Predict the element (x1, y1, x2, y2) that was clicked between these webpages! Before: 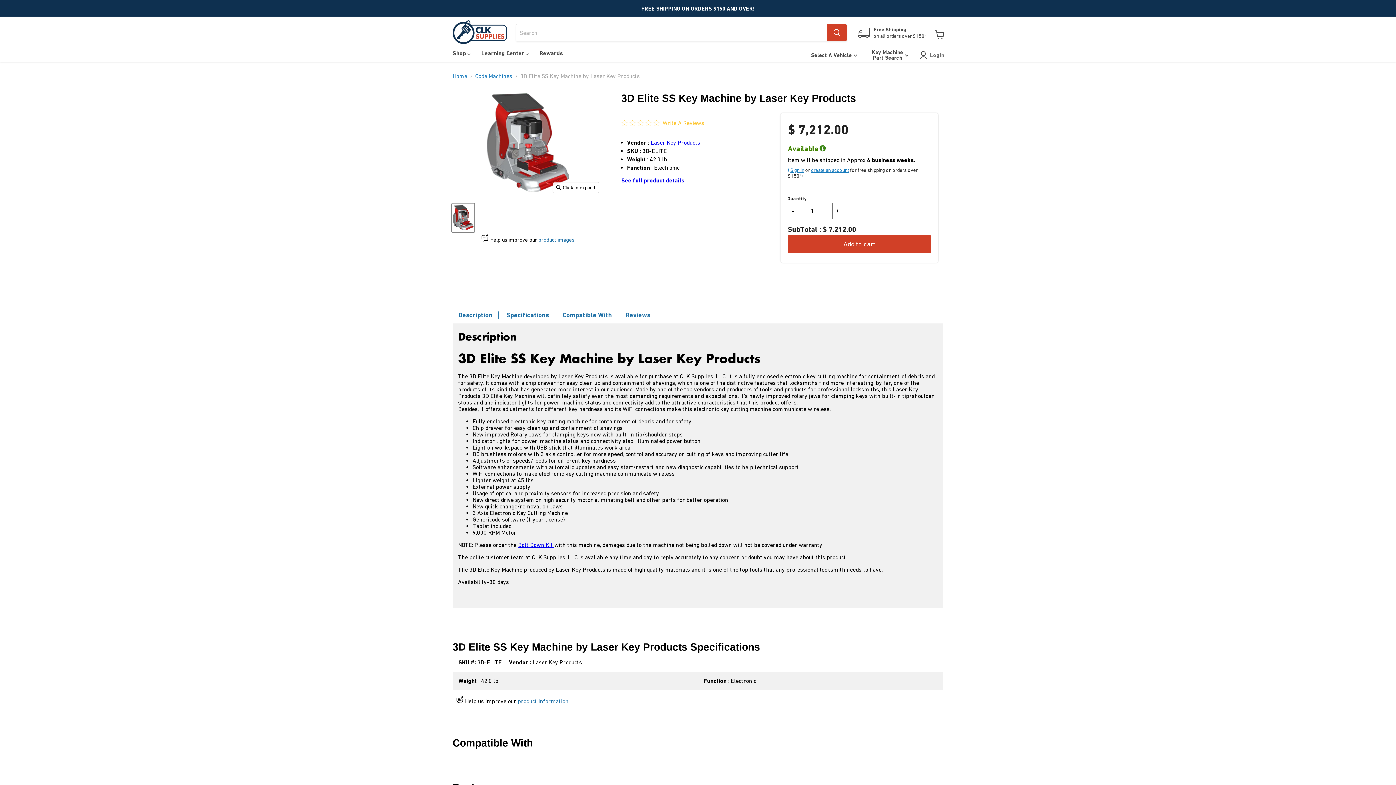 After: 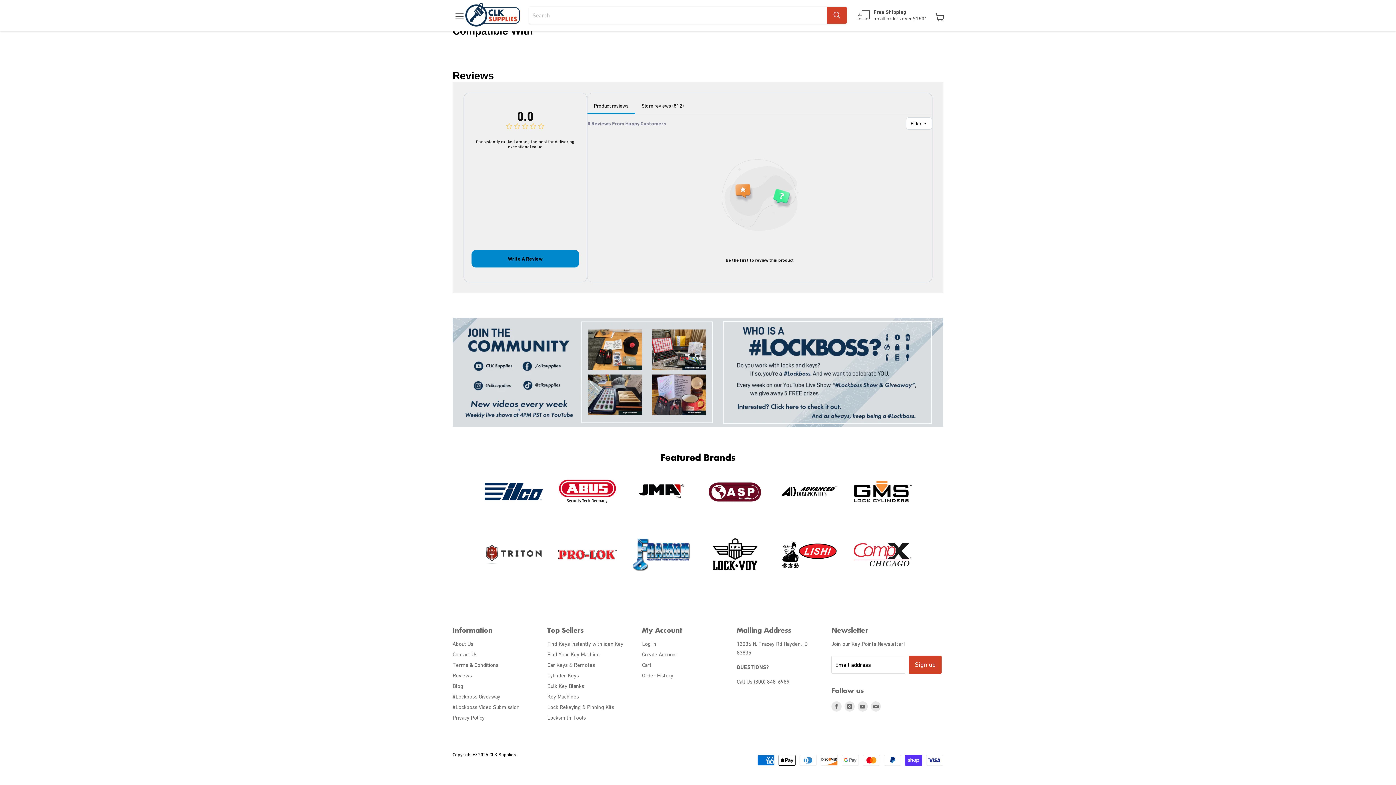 Action: bbox: (620, 311, 656, 318) label: Reviews